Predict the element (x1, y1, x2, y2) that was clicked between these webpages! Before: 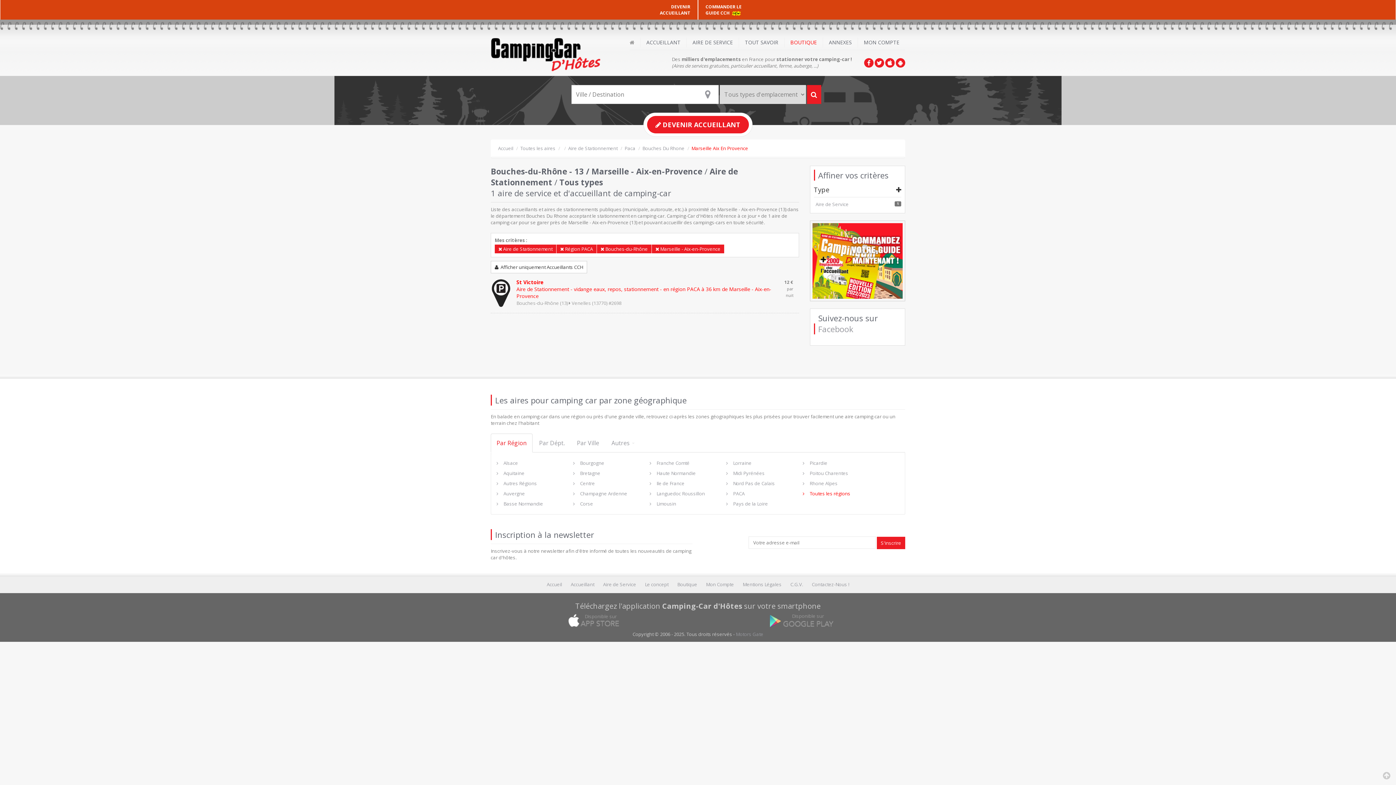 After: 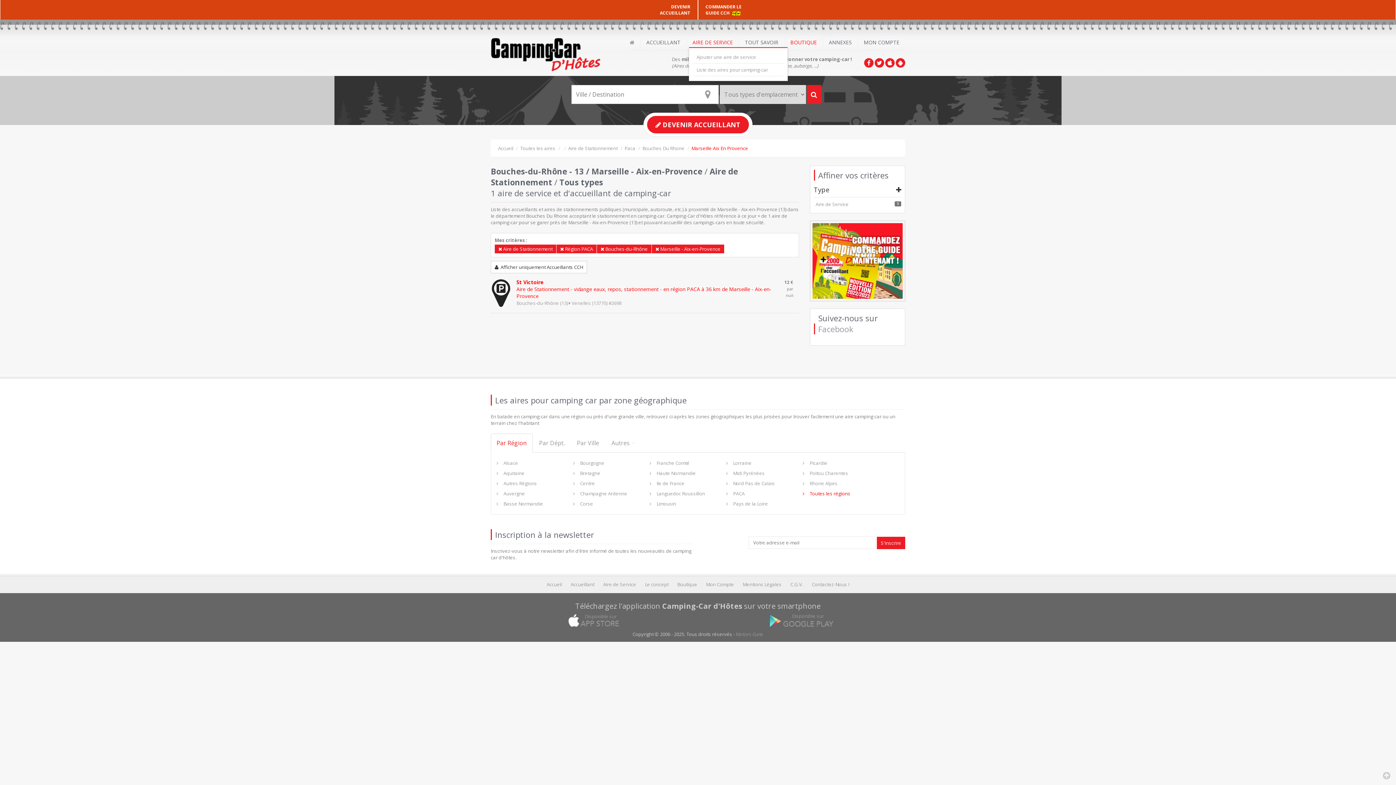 Action: label: AIRE DE SERVICE bbox: (689, 37, 736, 47)